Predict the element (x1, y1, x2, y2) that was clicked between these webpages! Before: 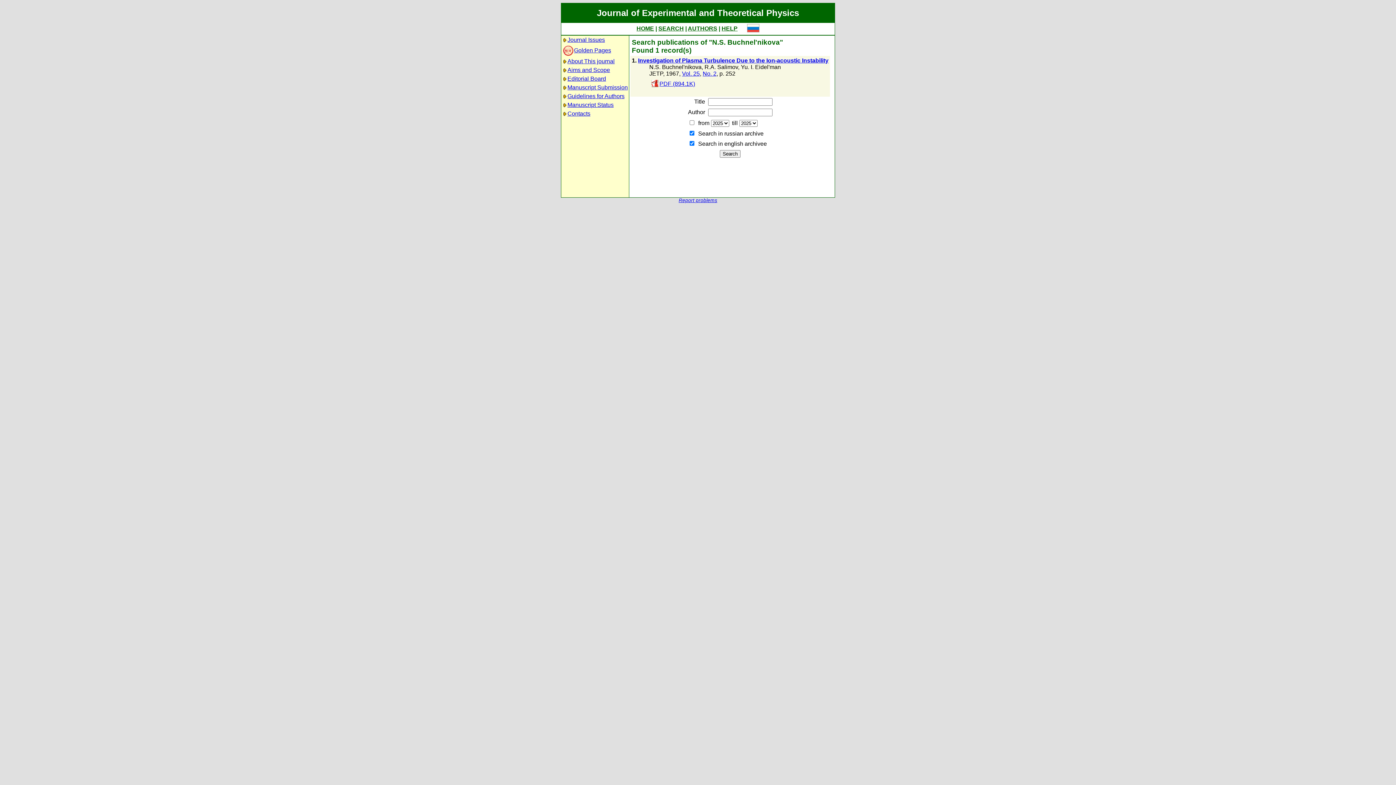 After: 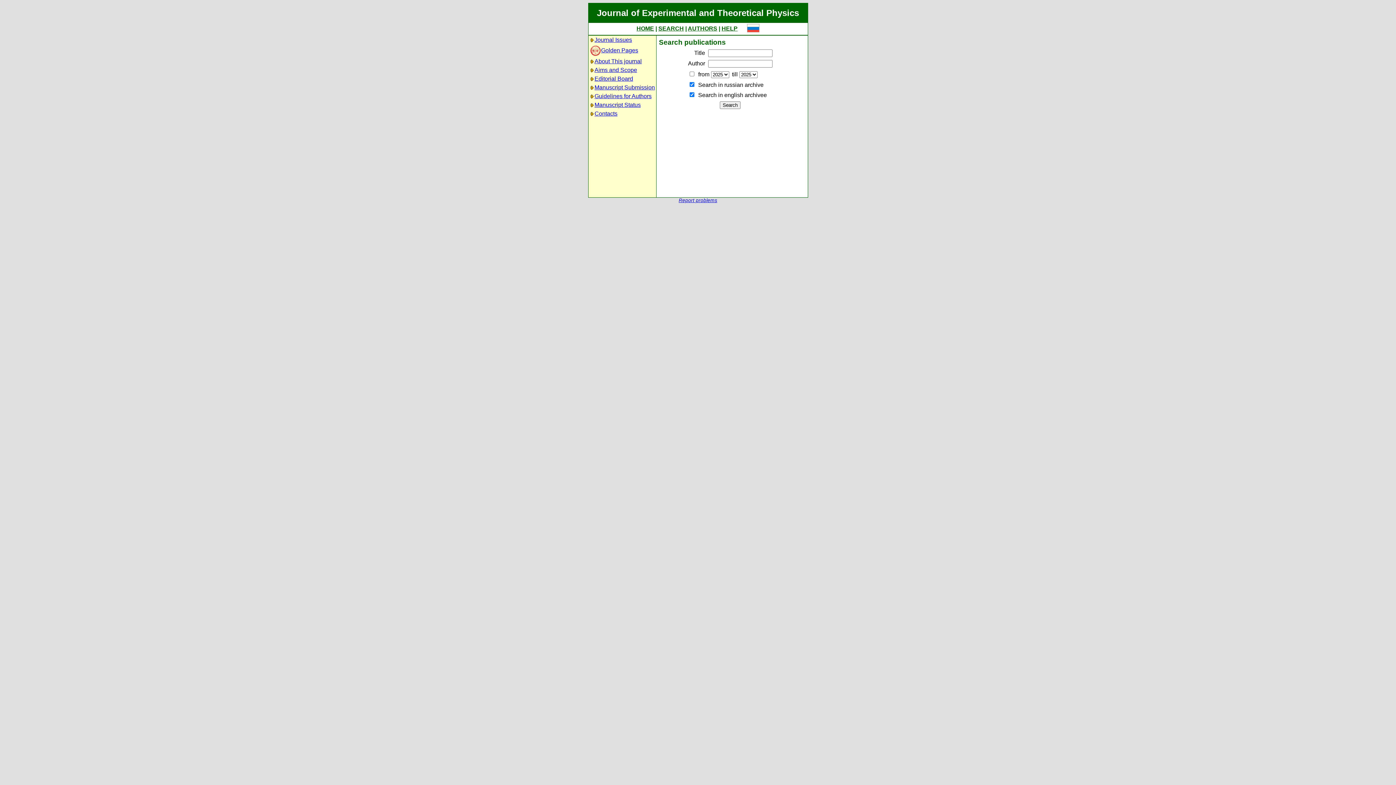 Action: label: SEARCH bbox: (658, 25, 684, 31)